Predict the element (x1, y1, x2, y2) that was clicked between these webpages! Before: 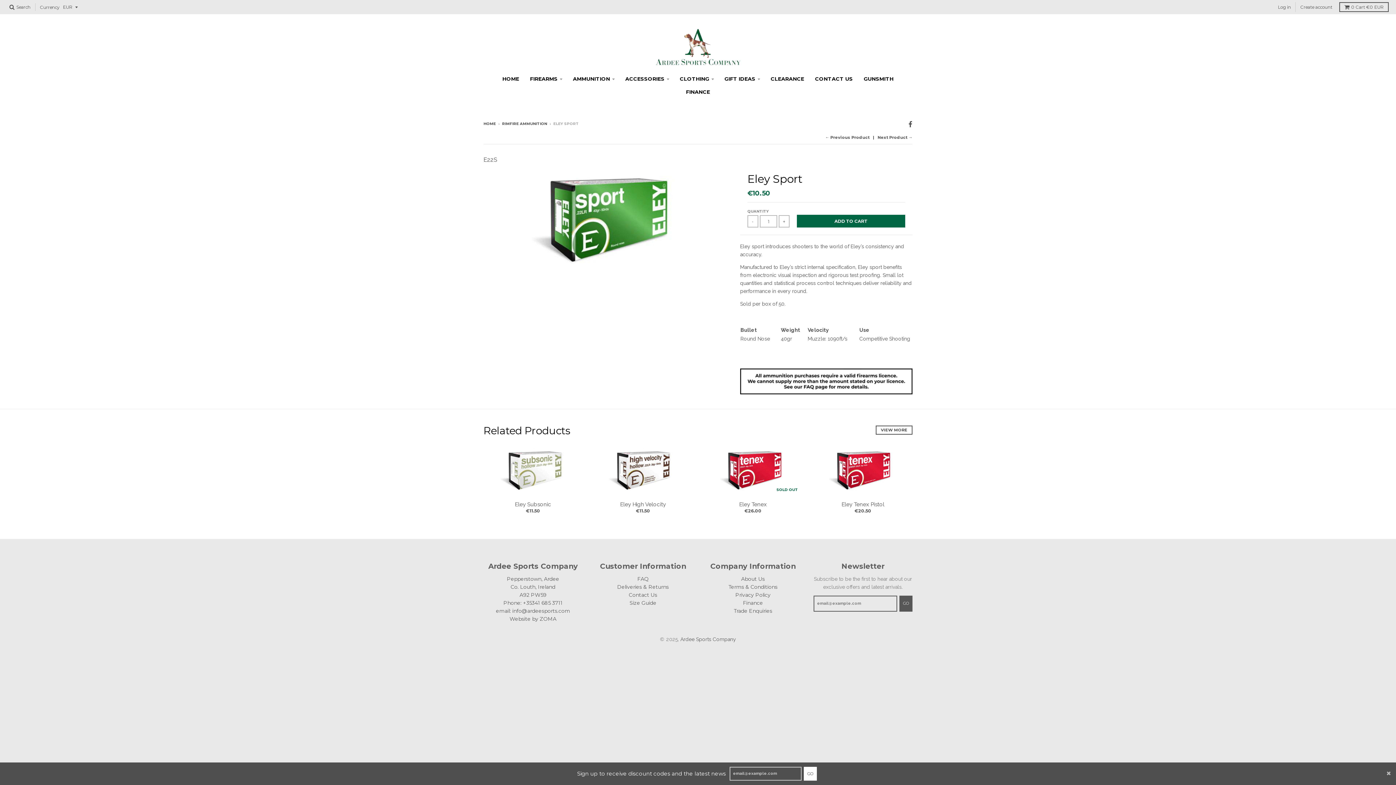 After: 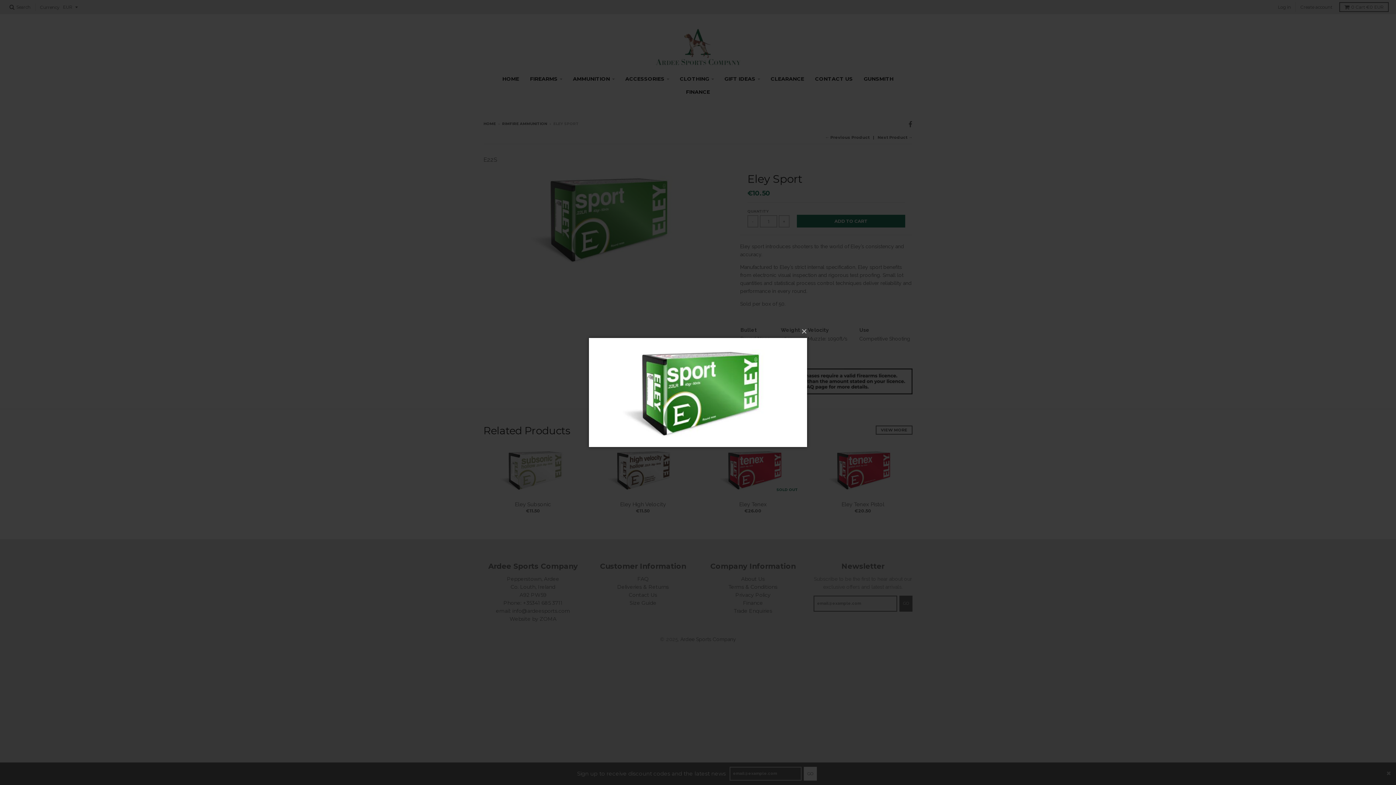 Action: bbox: (483, 164, 729, 273)